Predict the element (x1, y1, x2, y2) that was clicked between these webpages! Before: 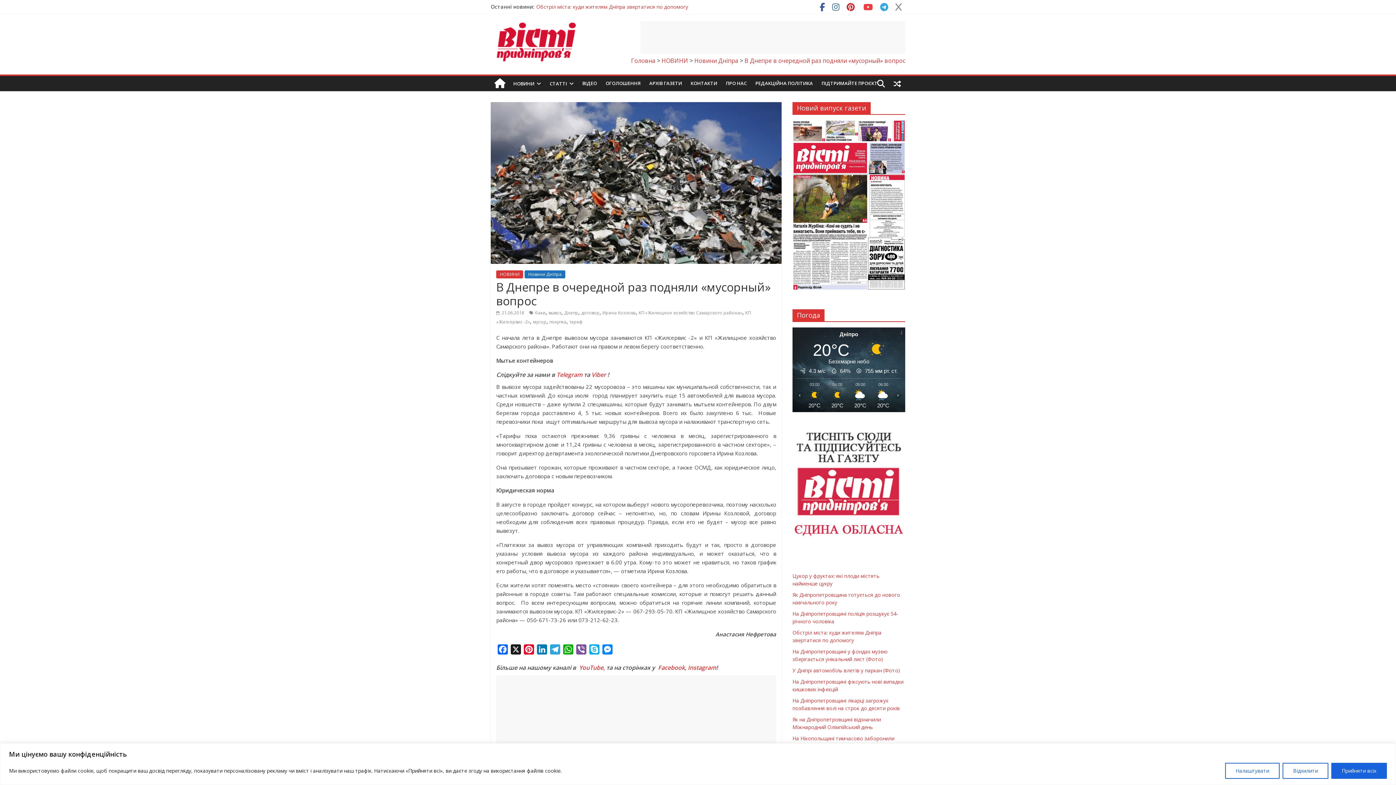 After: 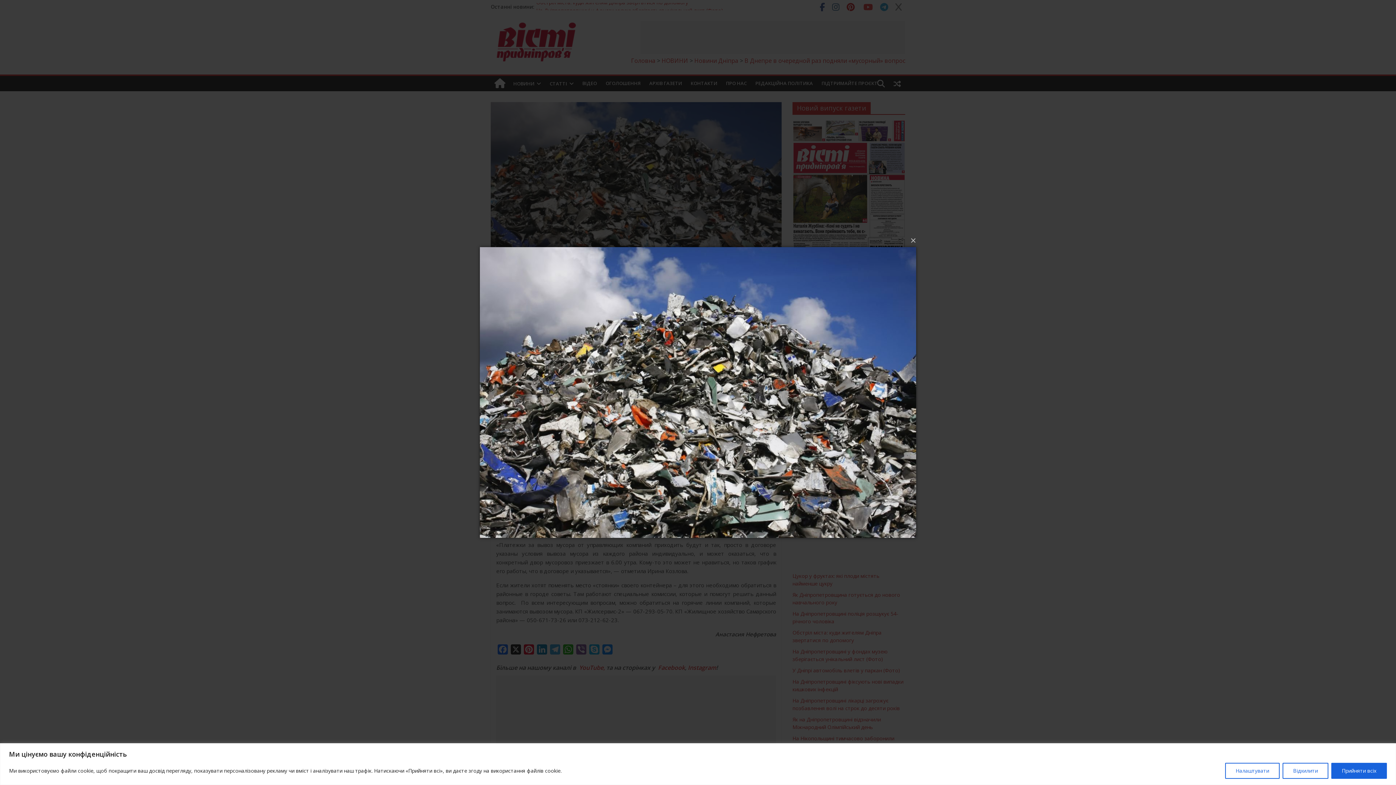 Action: bbox: (490, 102, 781, 110)